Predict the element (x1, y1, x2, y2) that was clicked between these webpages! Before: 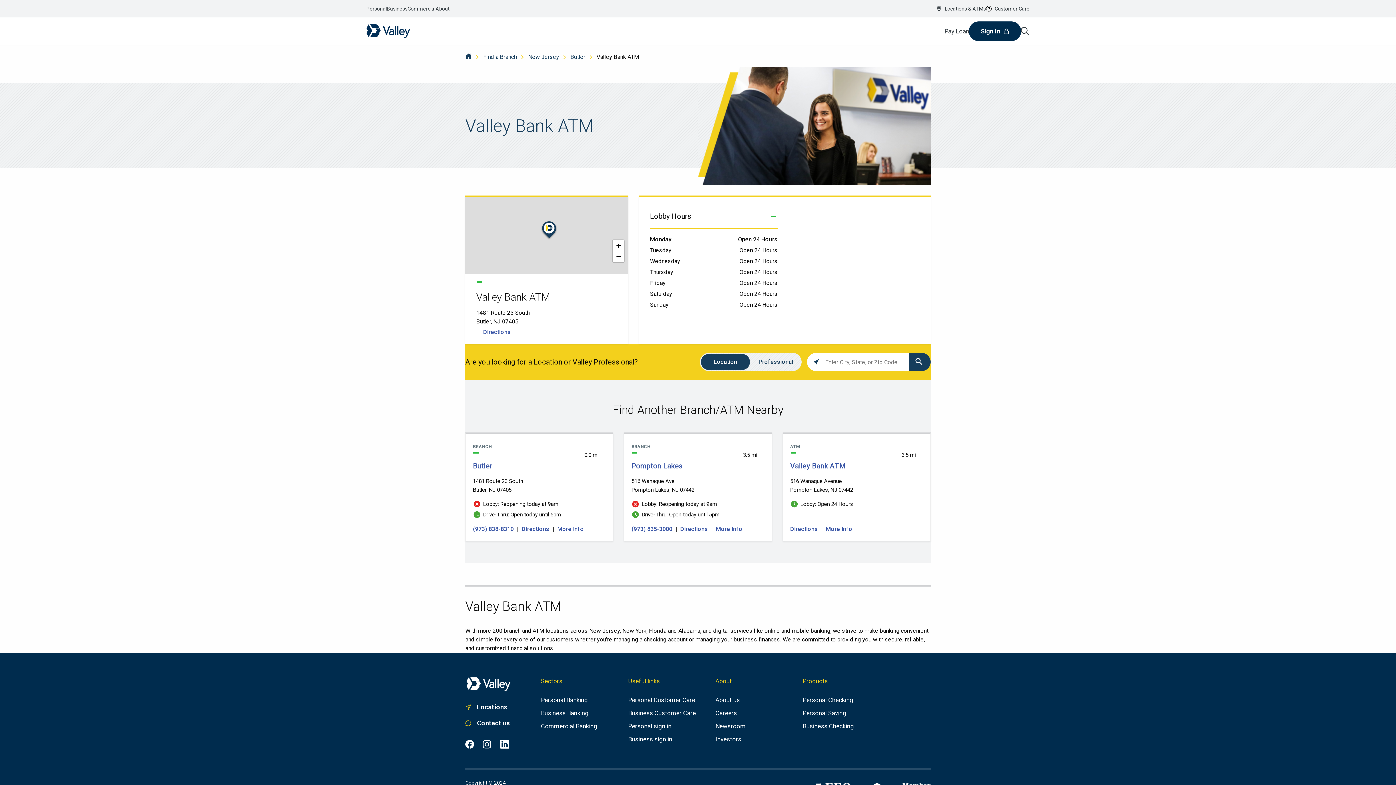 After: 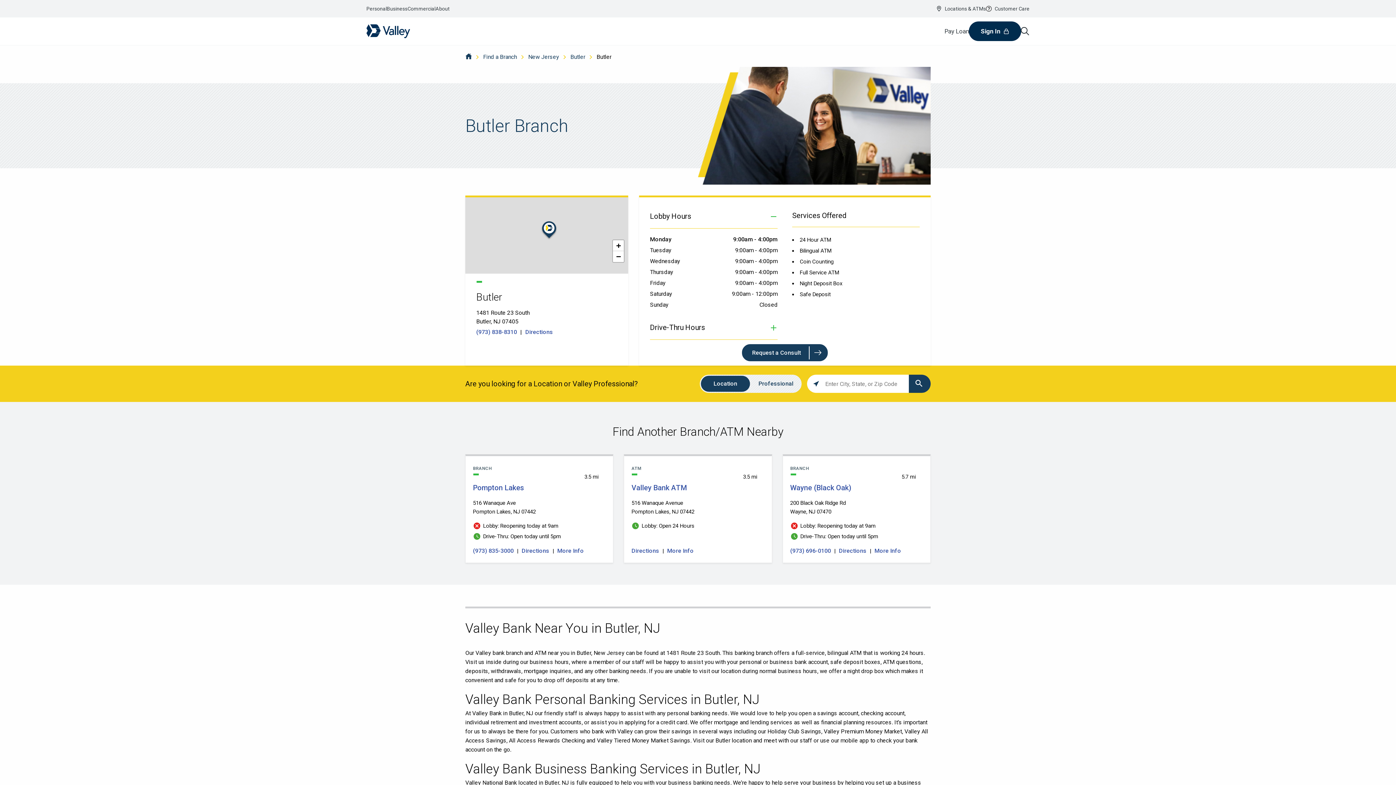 Action: label: More Info bbox: (557, 525, 584, 532)